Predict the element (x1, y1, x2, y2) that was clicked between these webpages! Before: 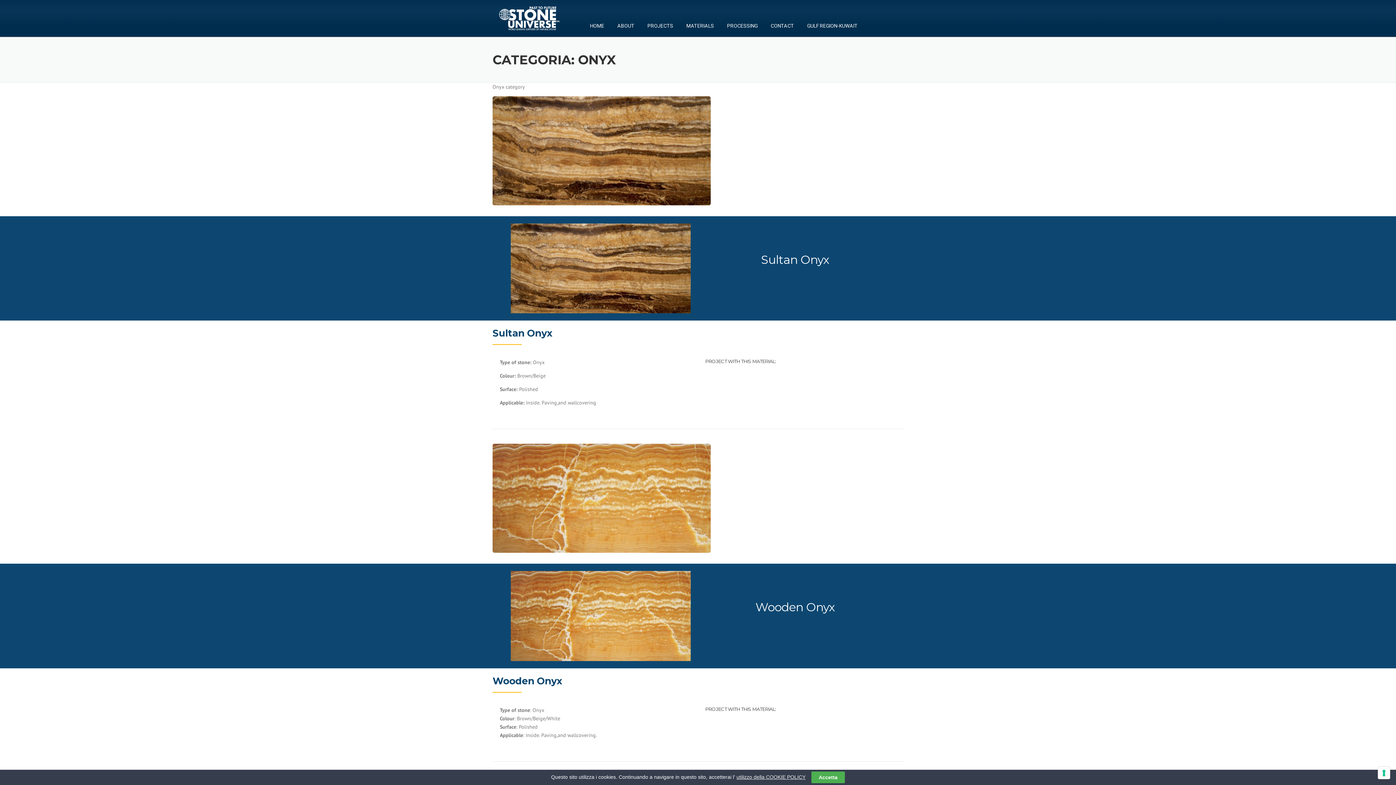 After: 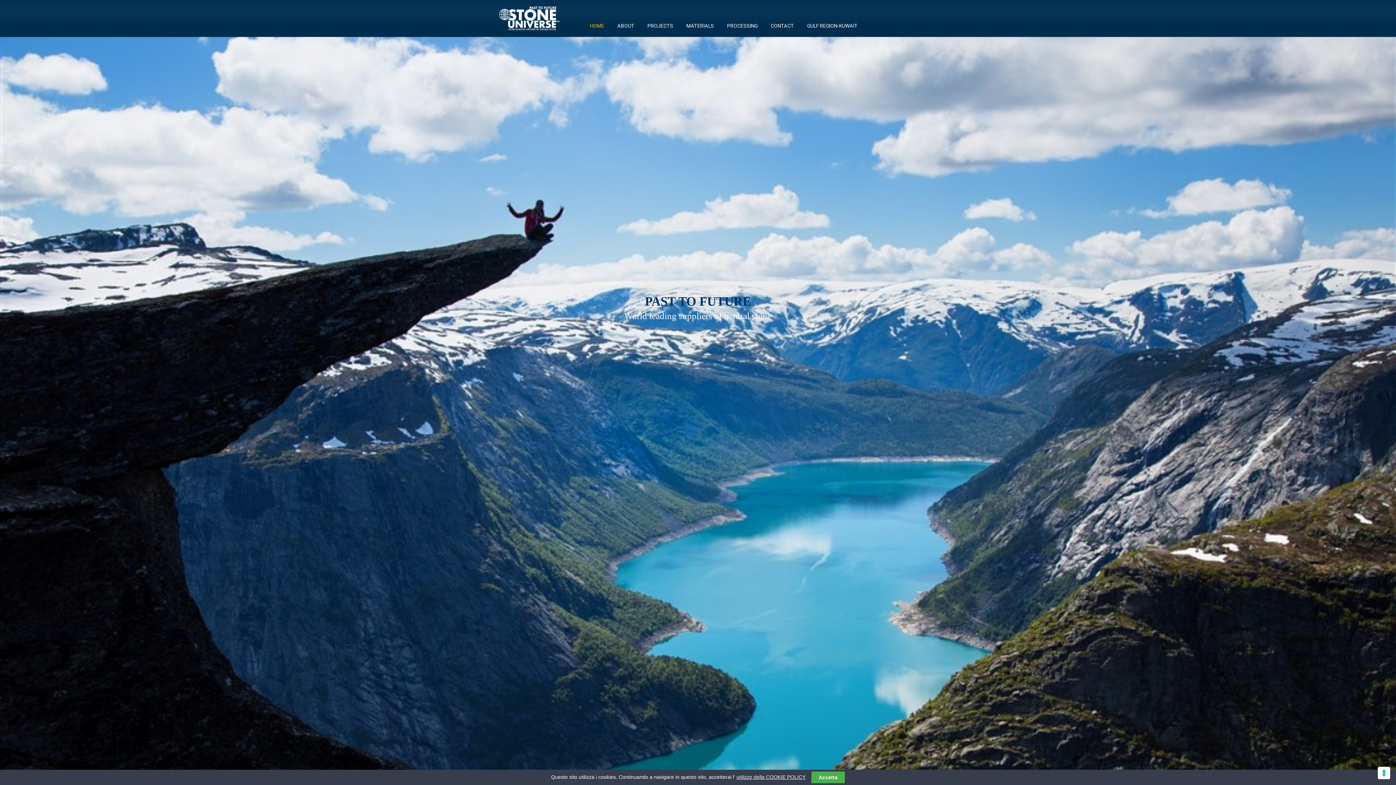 Action: label: HOME bbox: (583, 25, 610, 36)